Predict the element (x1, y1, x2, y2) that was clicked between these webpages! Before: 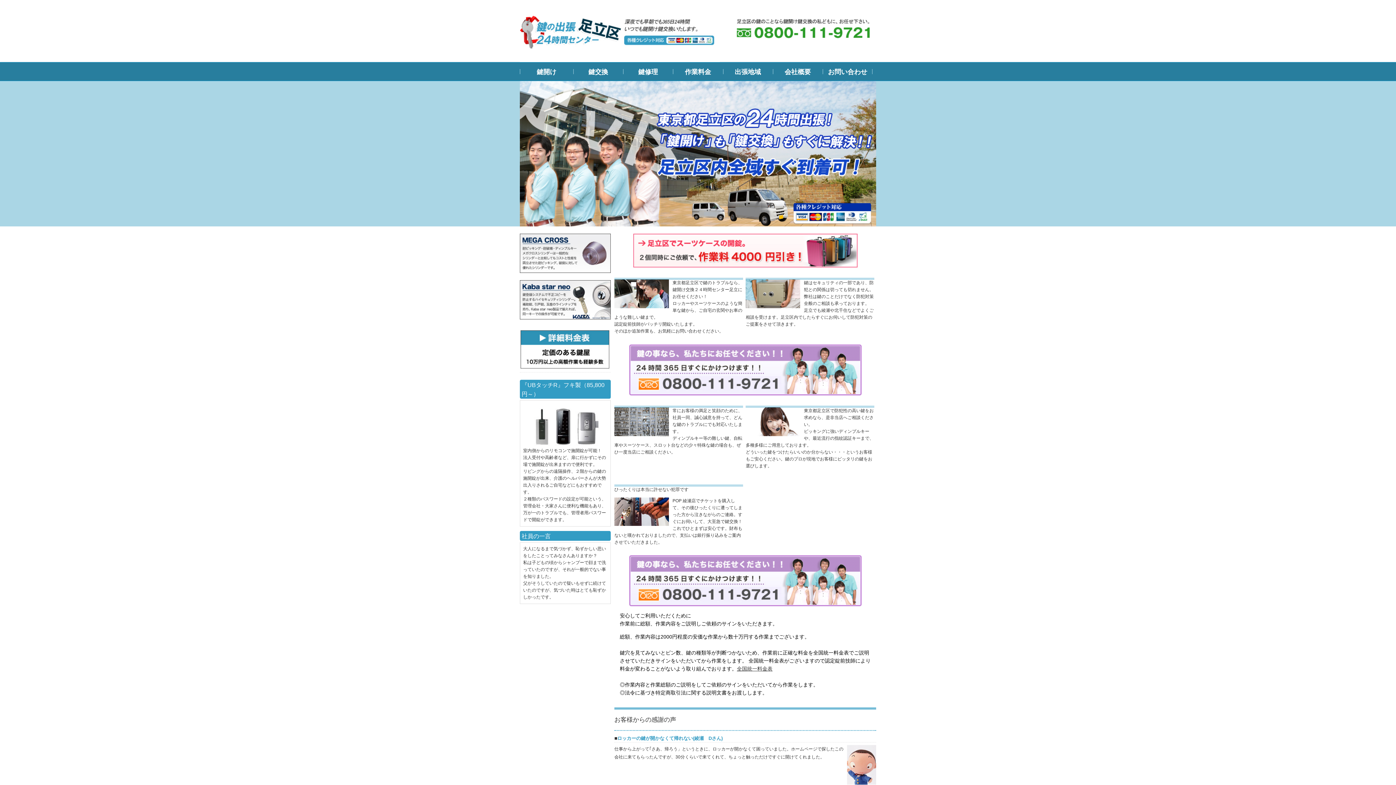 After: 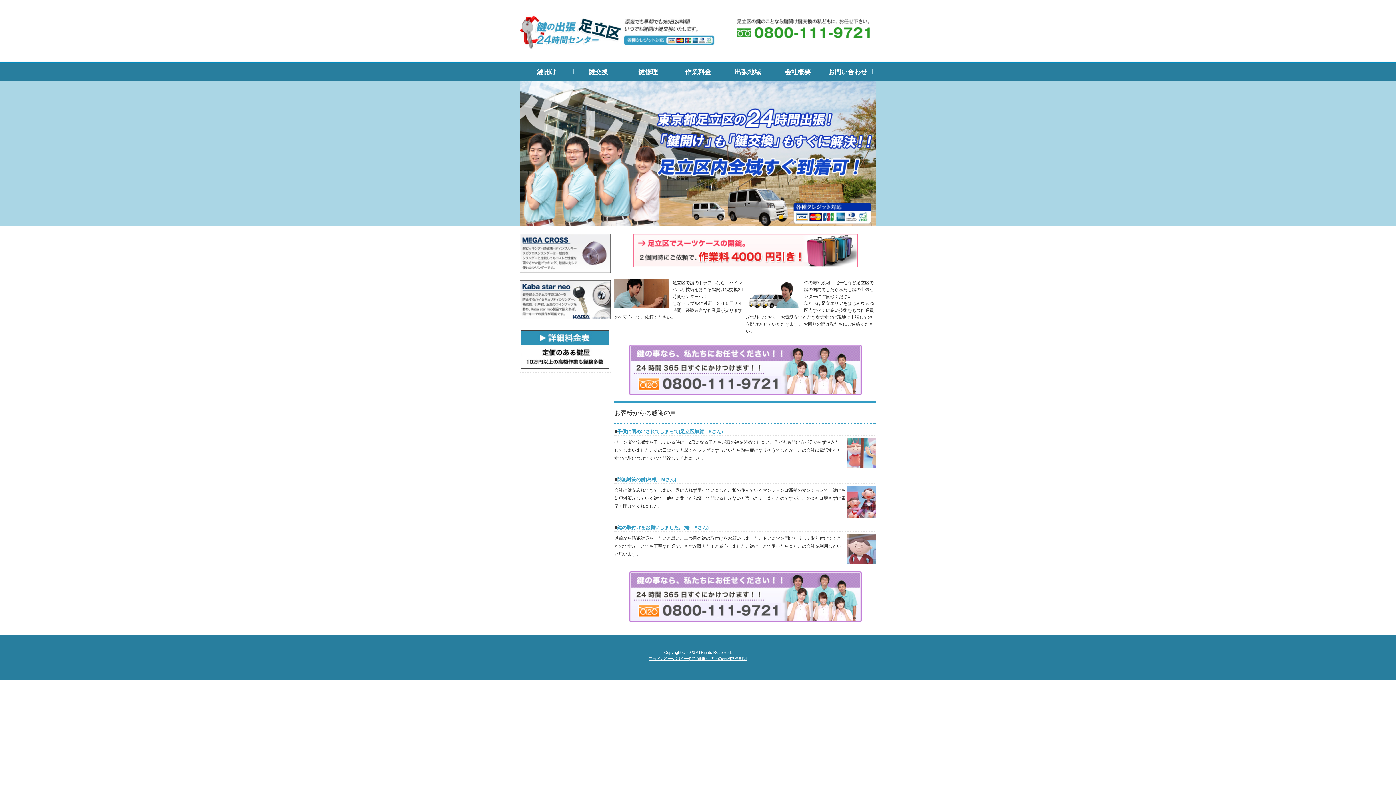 Action: label: 鍵開け bbox: (520, 62, 573, 80)